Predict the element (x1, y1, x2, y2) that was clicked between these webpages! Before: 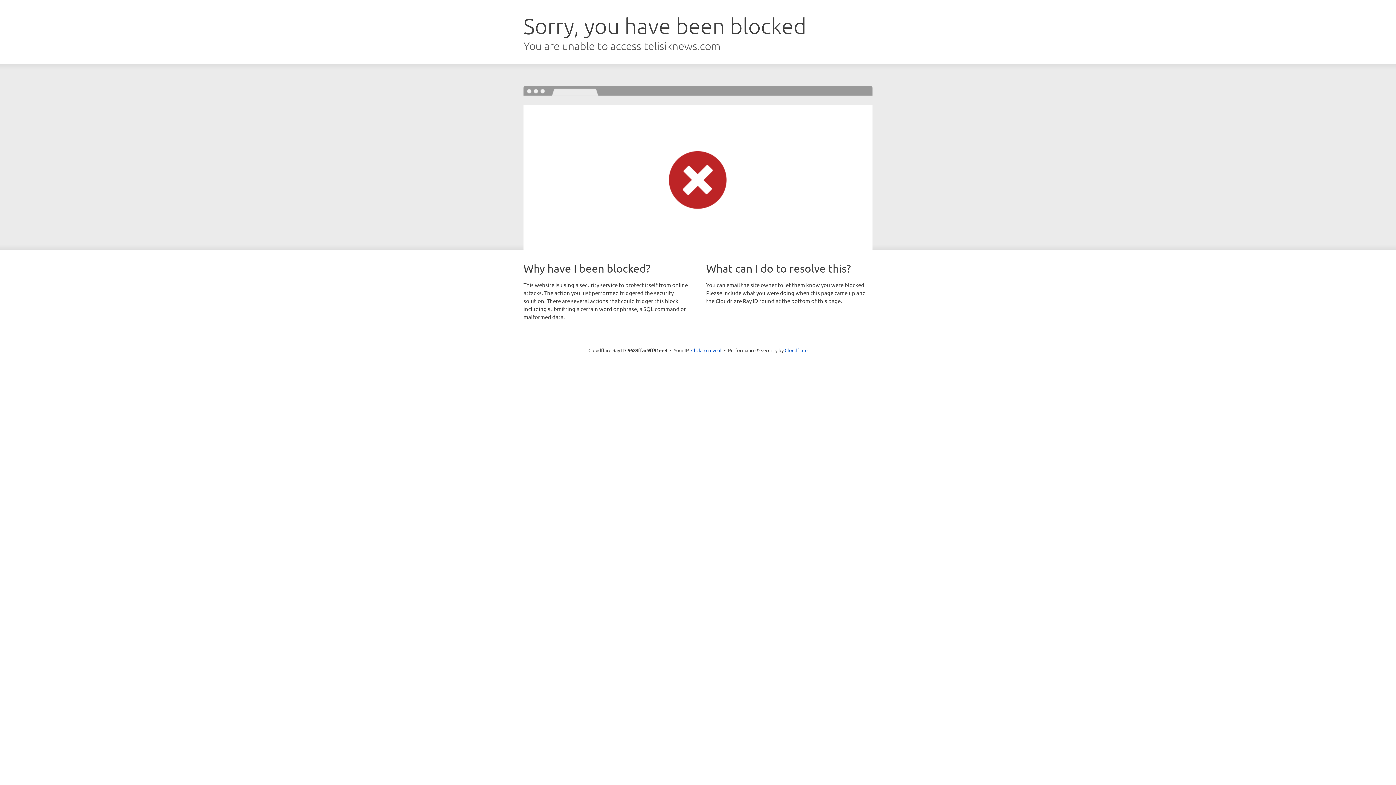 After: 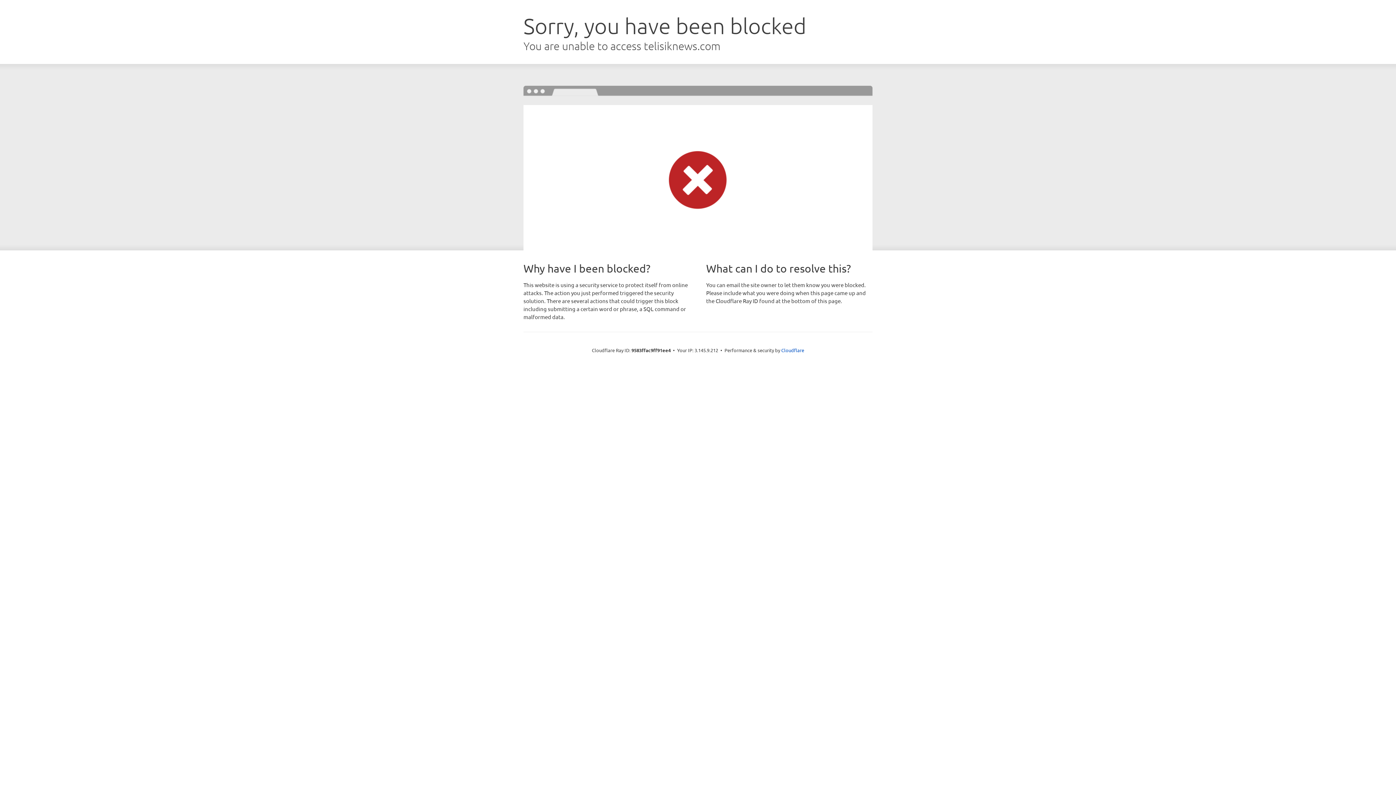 Action: label: Click to reveal bbox: (691, 346, 721, 353)